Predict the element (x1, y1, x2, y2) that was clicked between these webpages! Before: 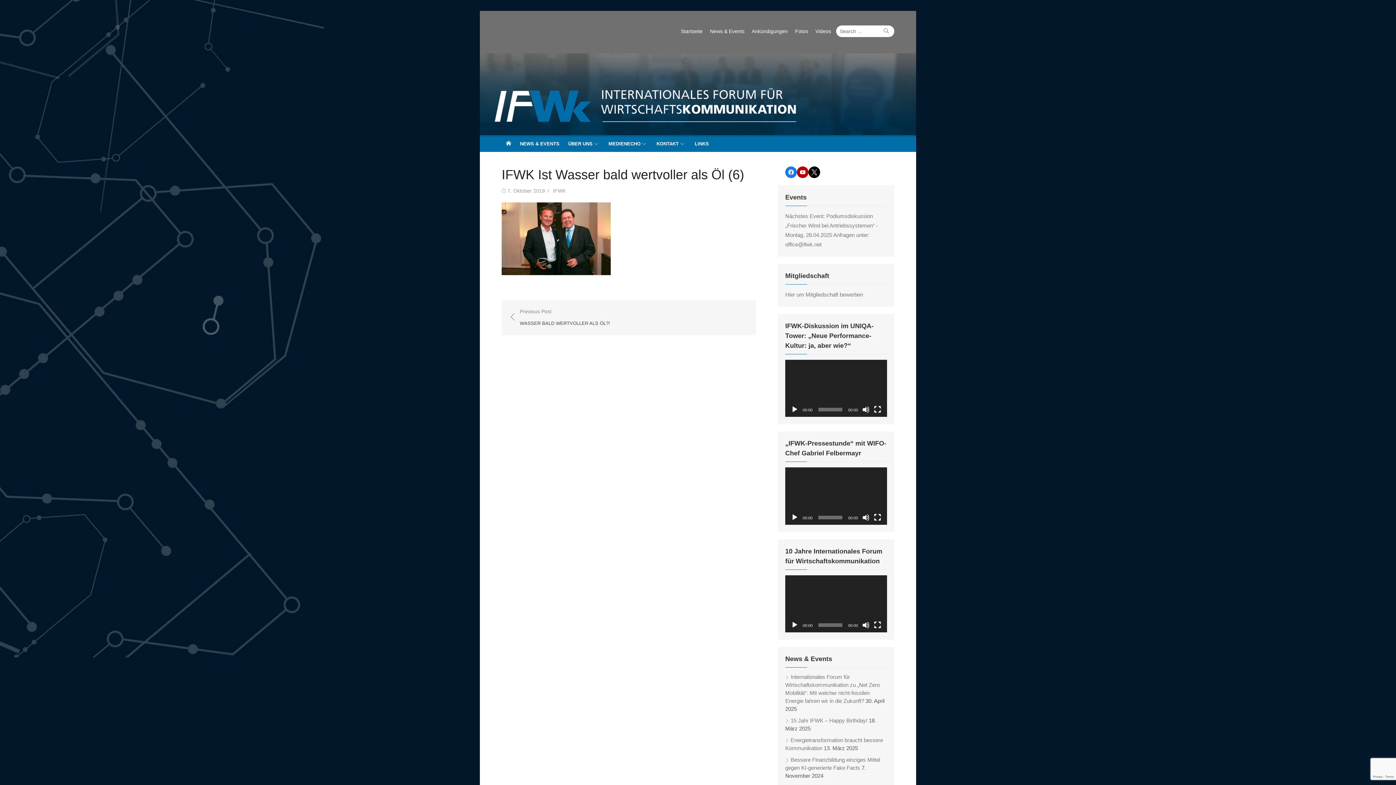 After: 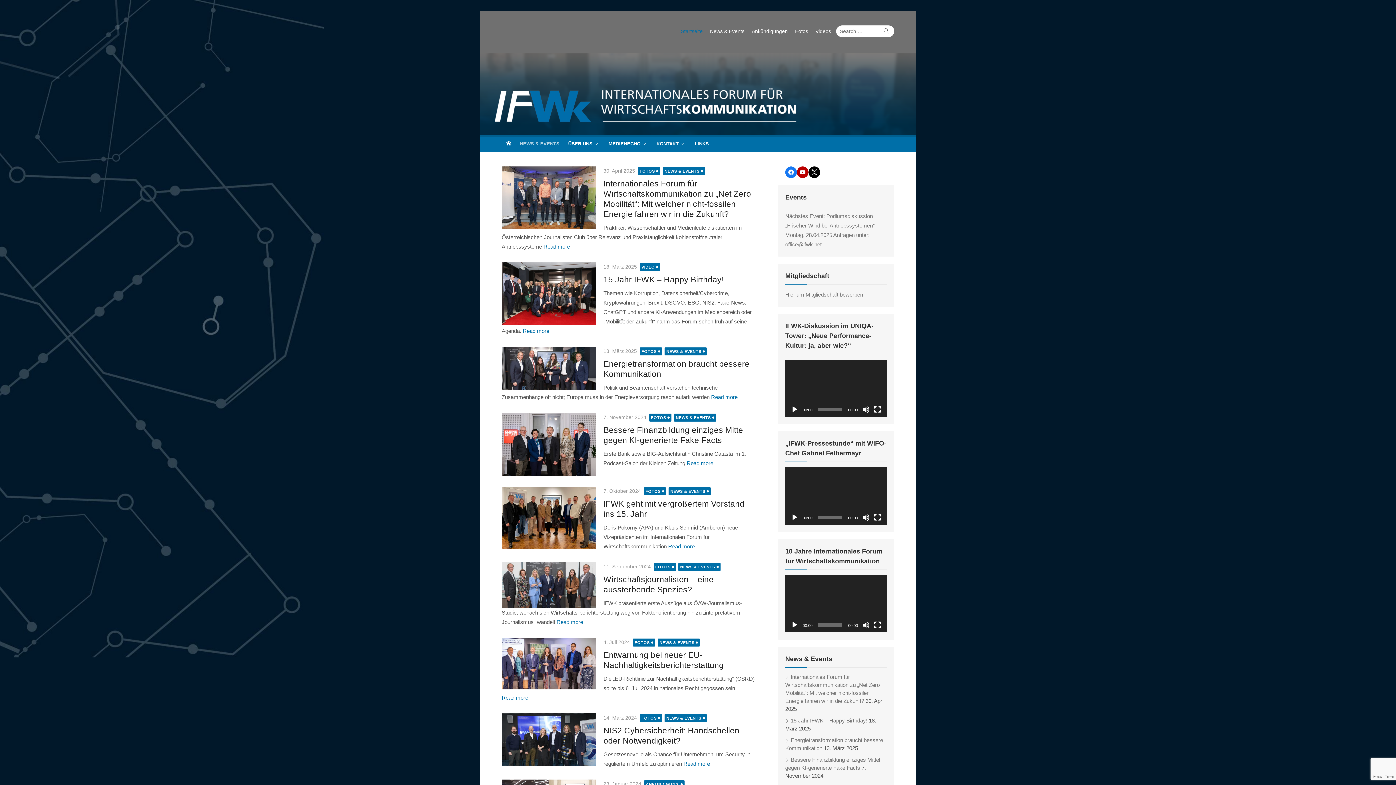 Action: label: Startseite bbox: (678, 25, 705, 37)